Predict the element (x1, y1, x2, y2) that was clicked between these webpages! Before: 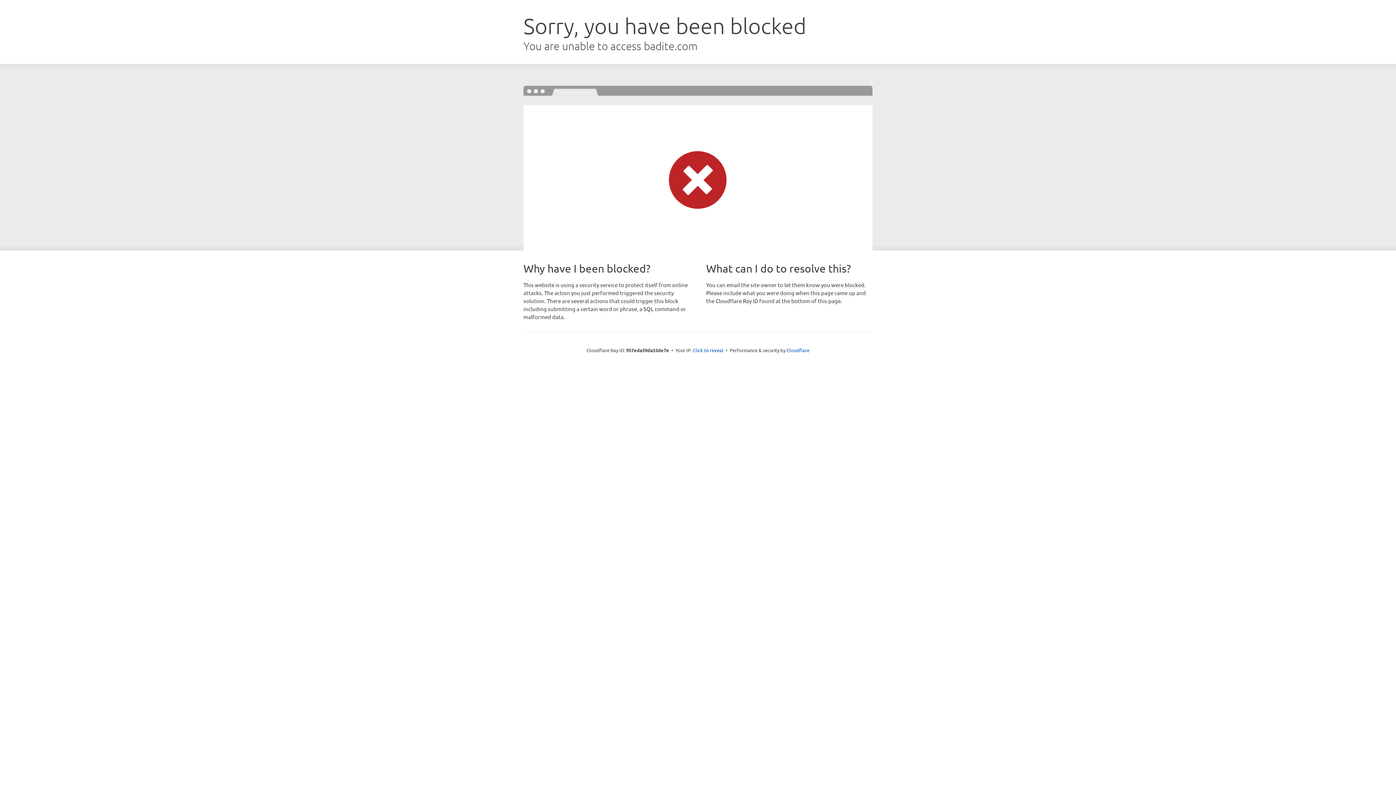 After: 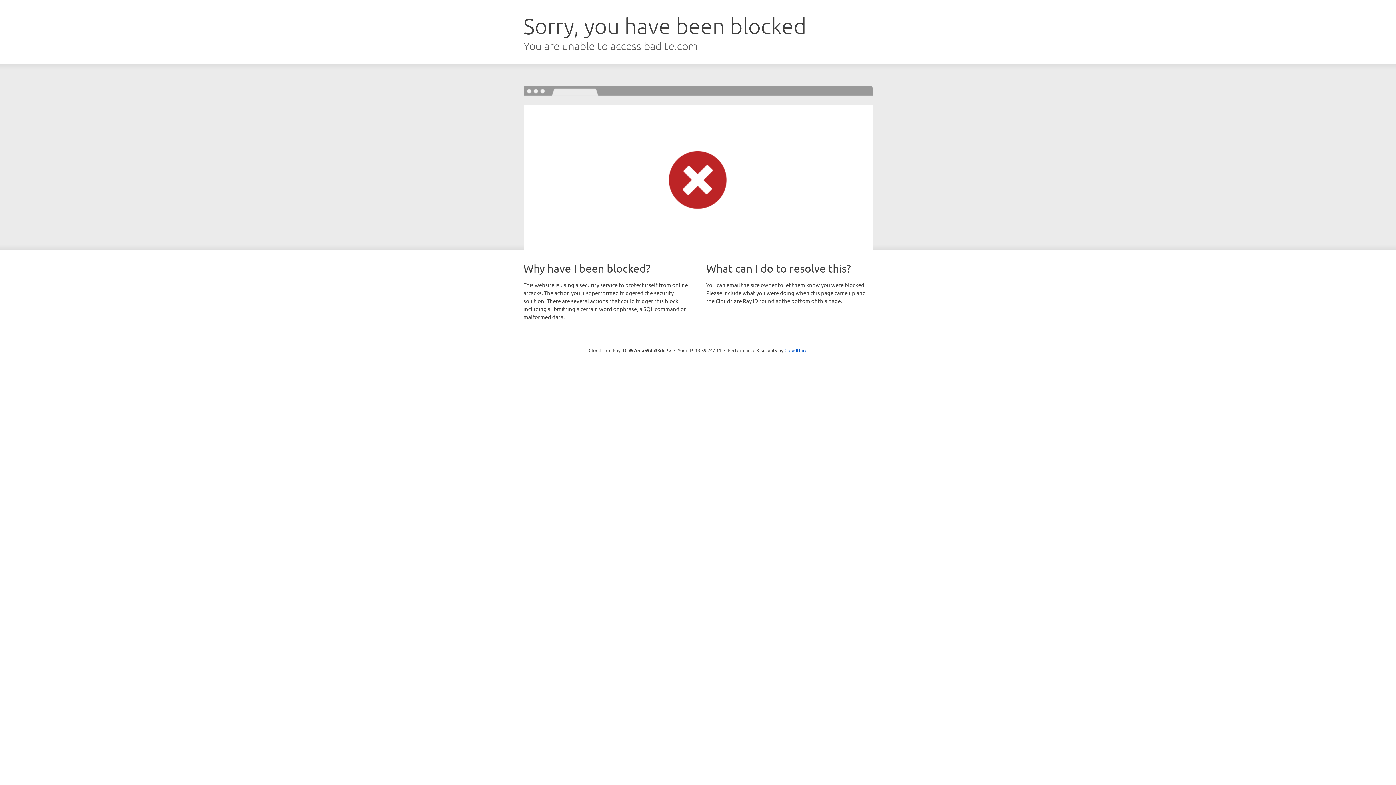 Action: label: Click to reveal bbox: (693, 346, 723, 353)